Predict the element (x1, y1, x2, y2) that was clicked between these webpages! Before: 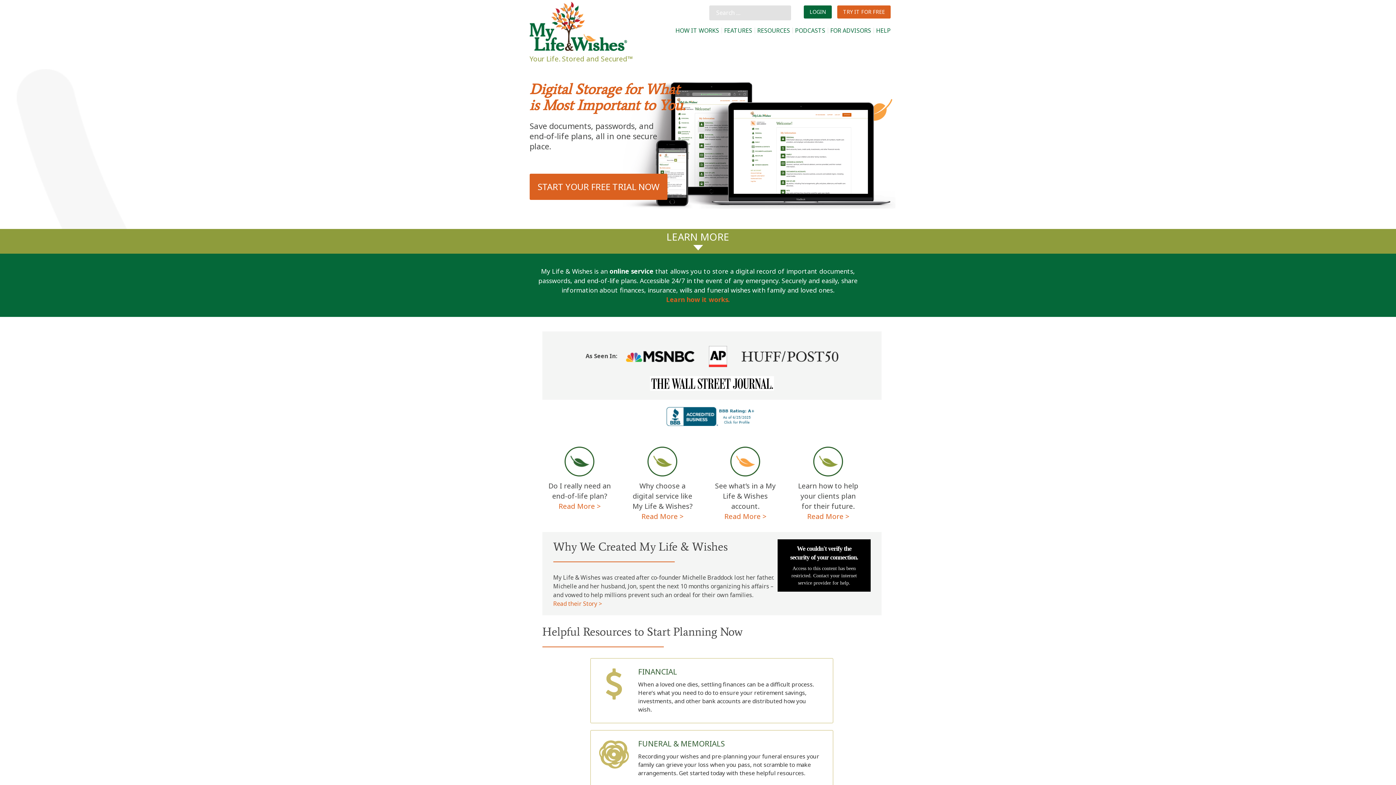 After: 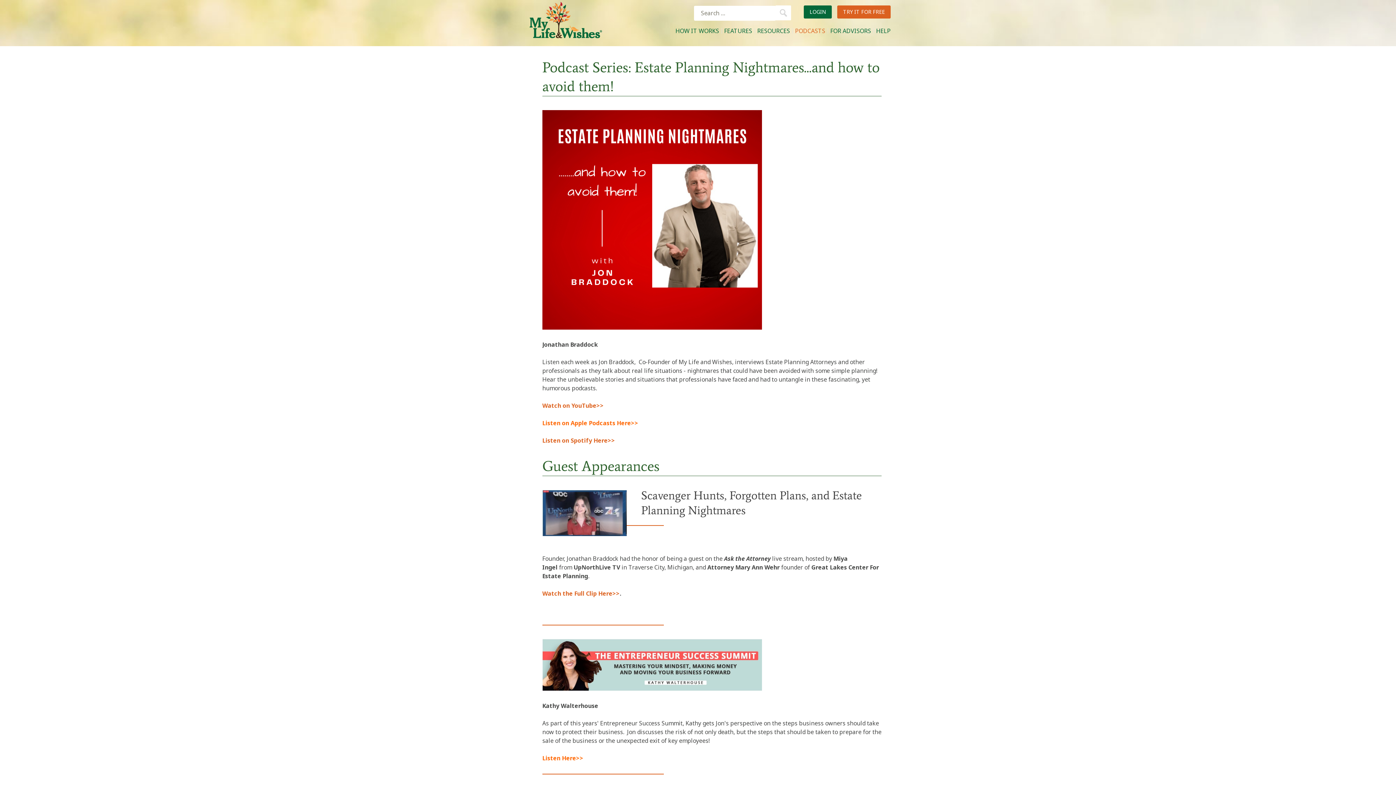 Action: bbox: (793, 24, 827, 37) label: PODCASTS